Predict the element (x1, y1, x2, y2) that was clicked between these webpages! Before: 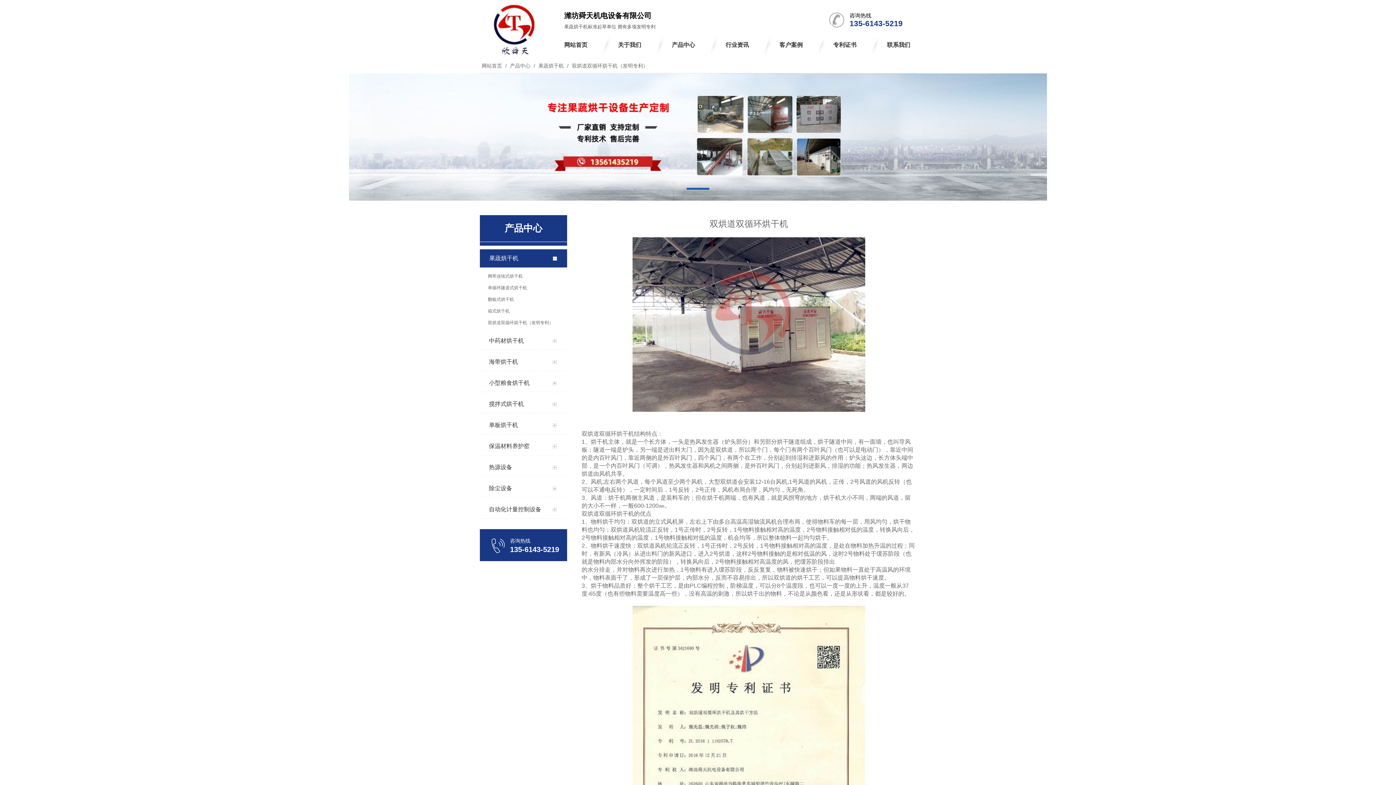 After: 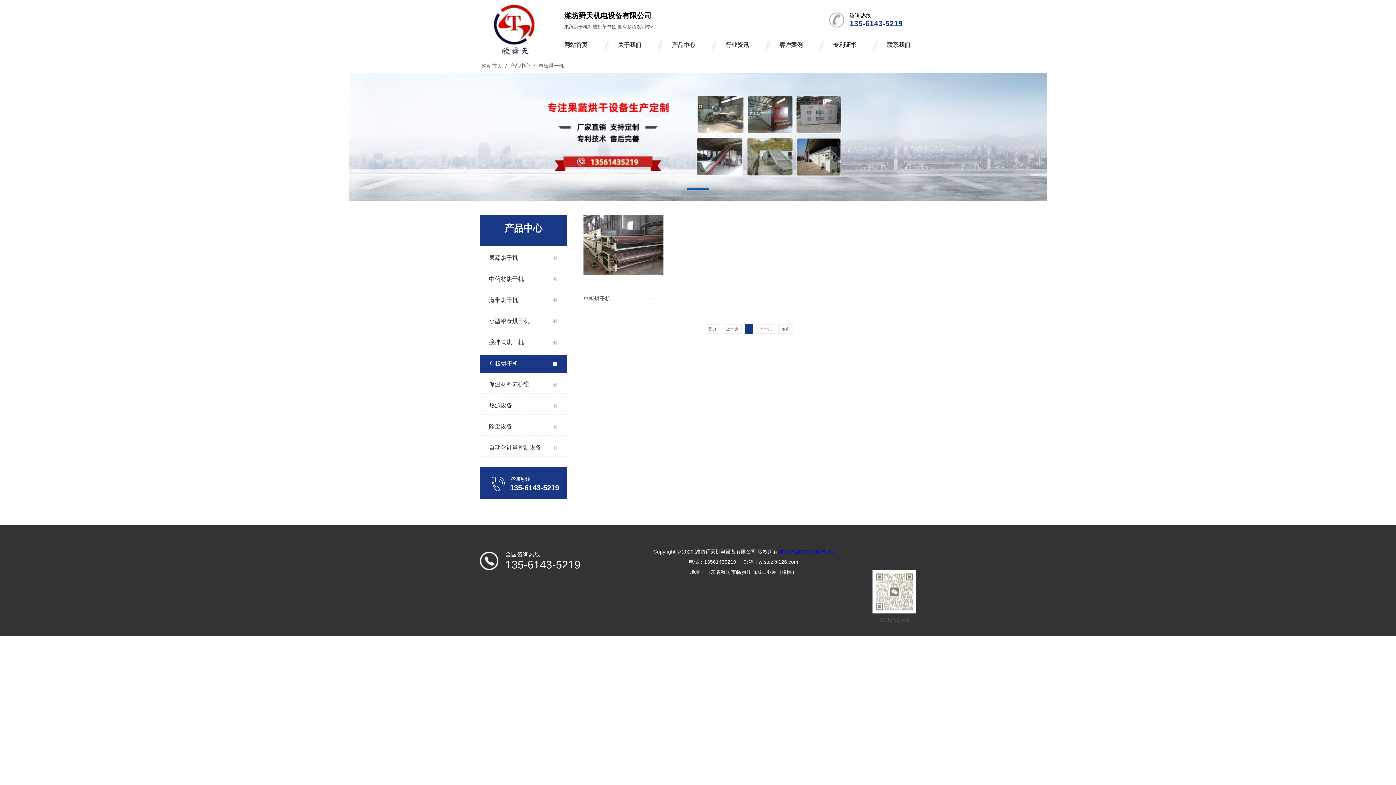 Action: label: 单板烘干机 bbox: (480, 416, 567, 434)